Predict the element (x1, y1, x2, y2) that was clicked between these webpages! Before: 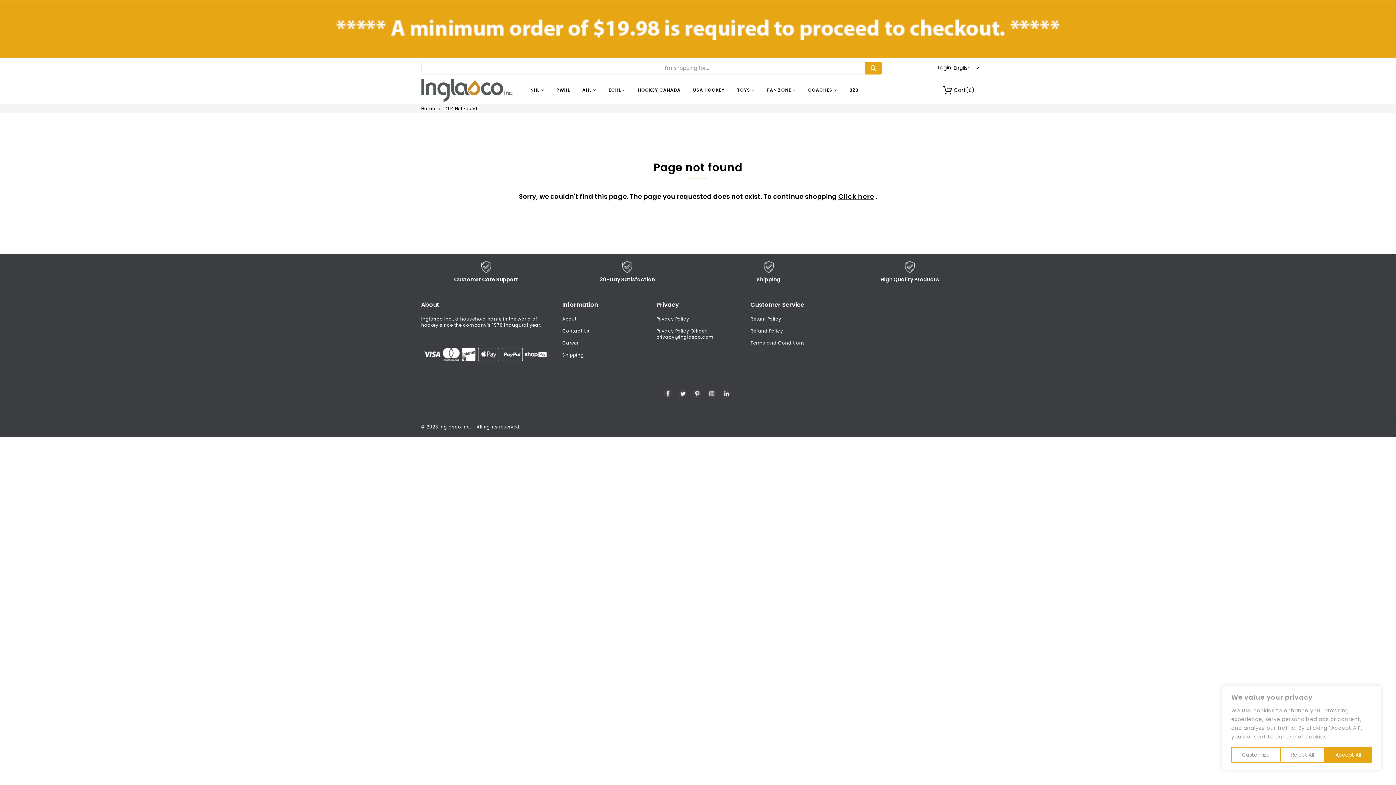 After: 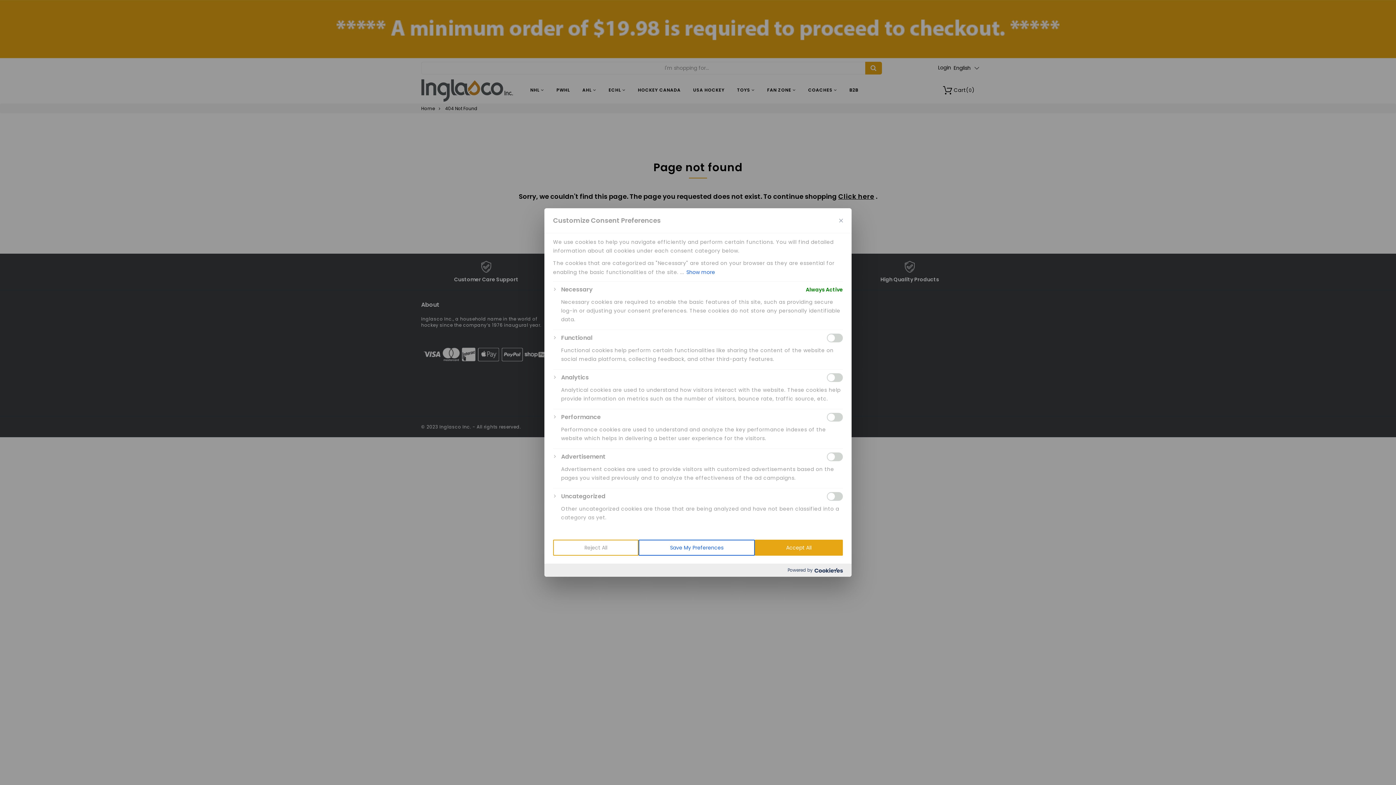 Action: bbox: (1231, 747, 1280, 763) label: Customize